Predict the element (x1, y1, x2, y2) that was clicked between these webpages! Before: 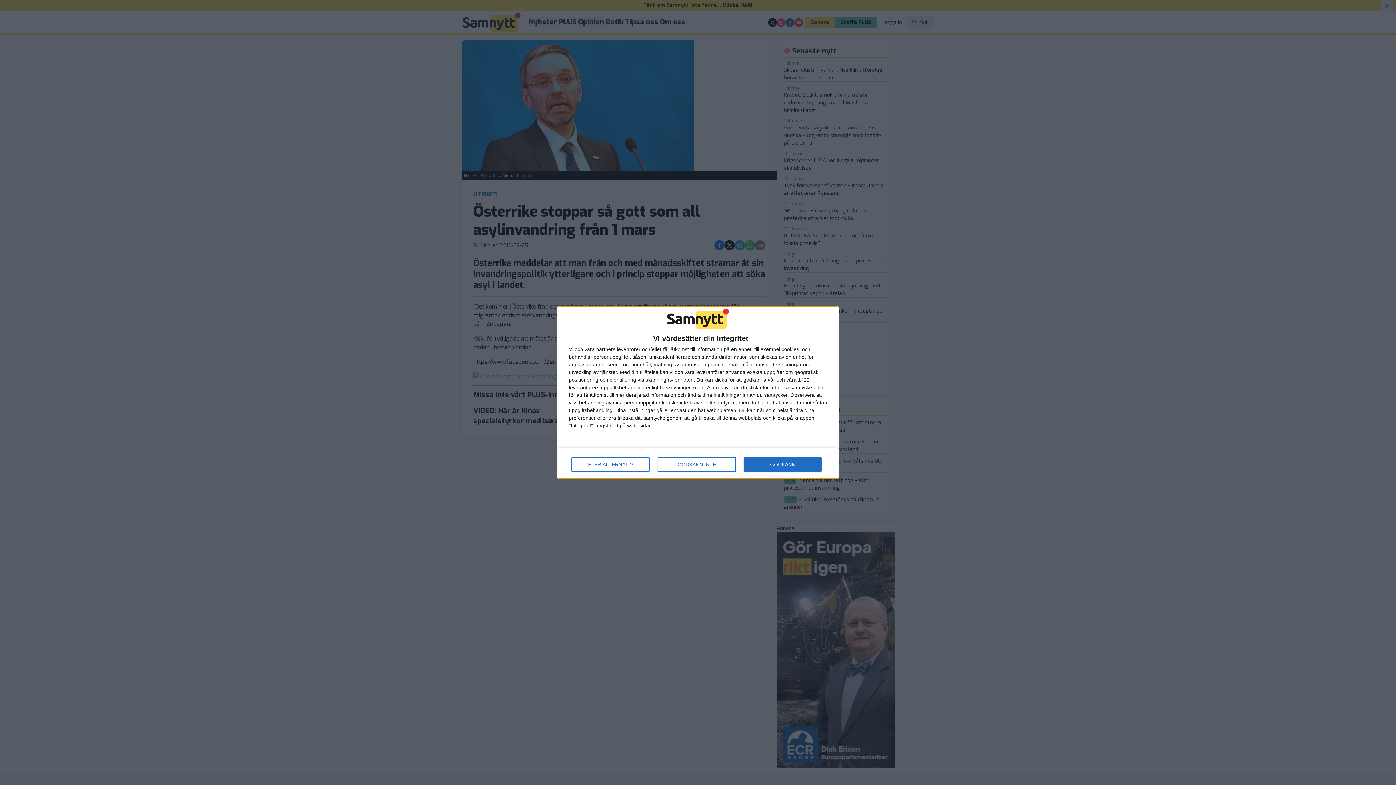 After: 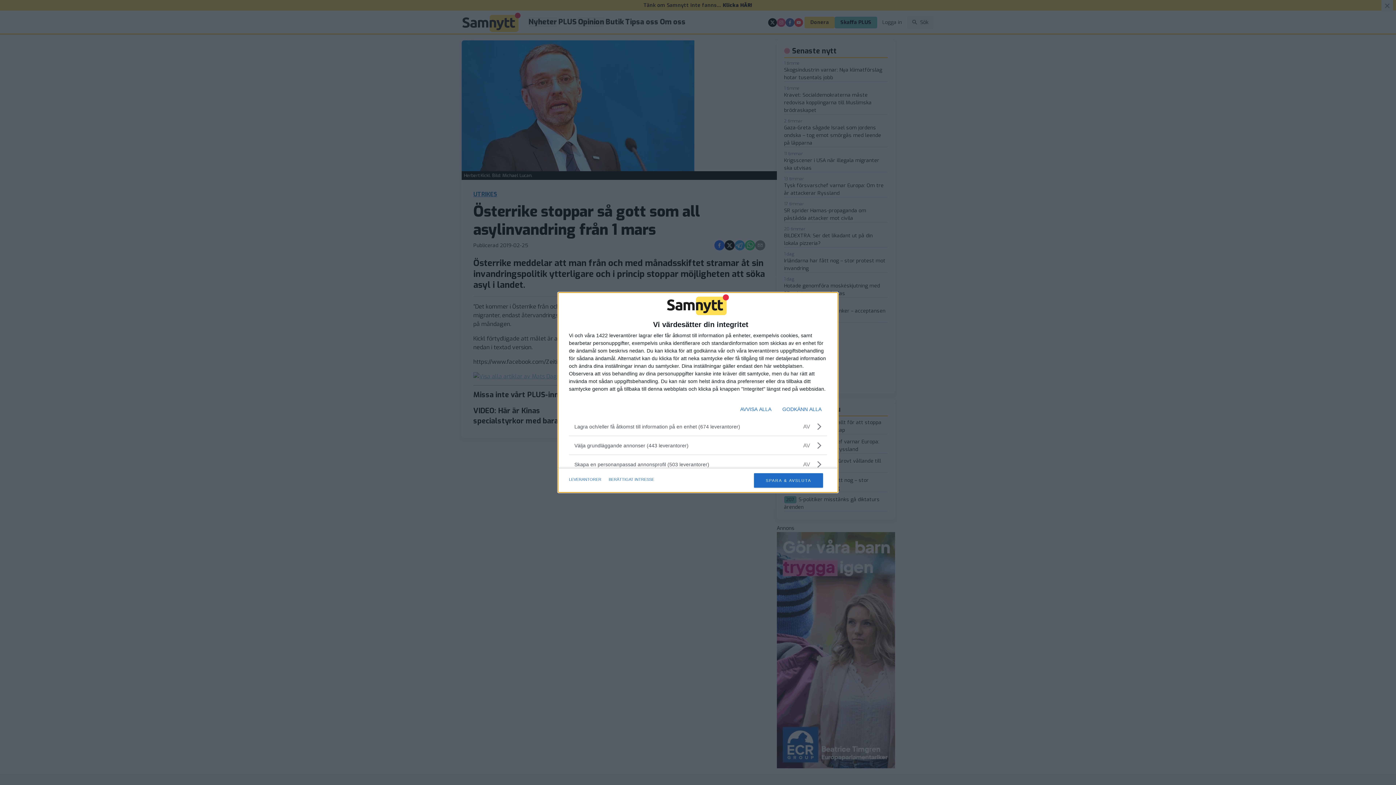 Action: label: FLER ALTERNATIV bbox: (571, 457, 649, 472)